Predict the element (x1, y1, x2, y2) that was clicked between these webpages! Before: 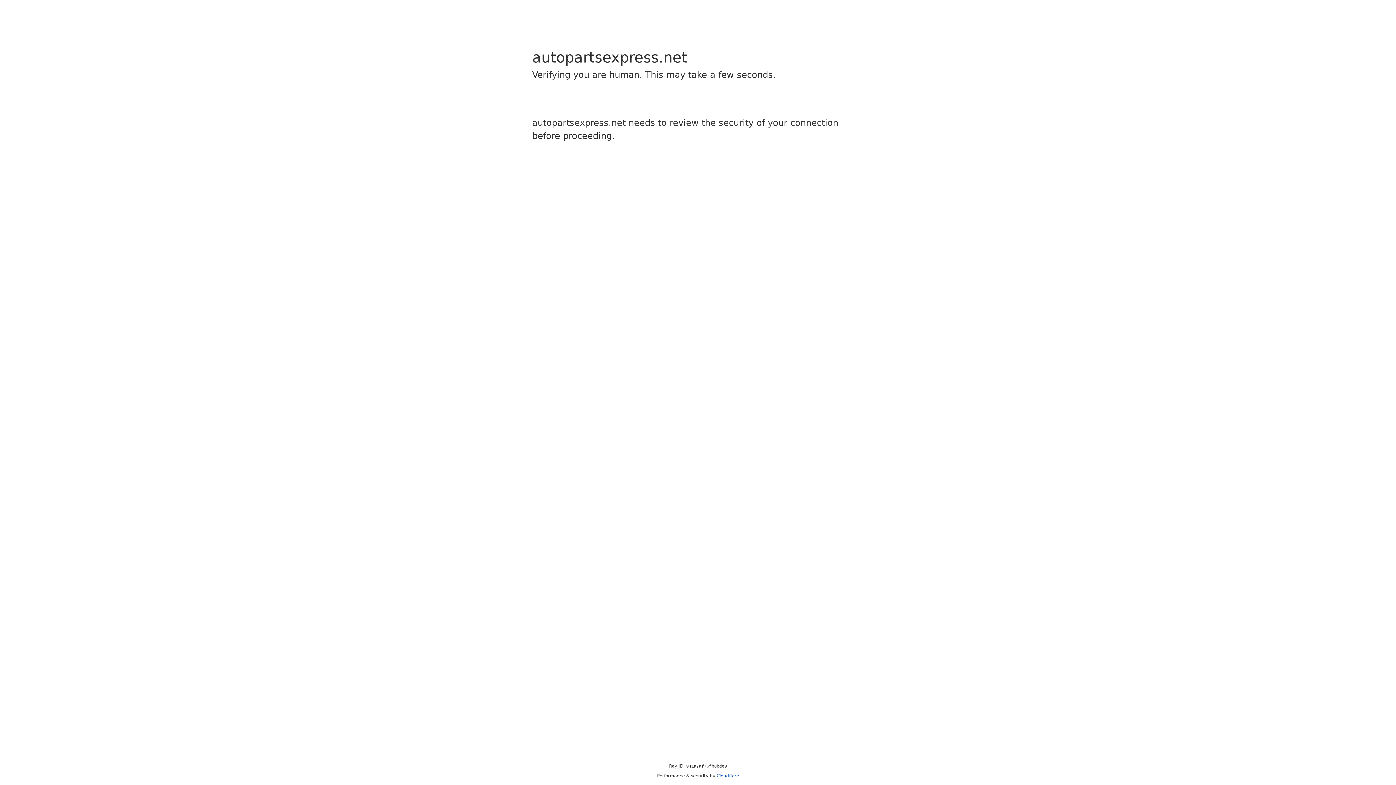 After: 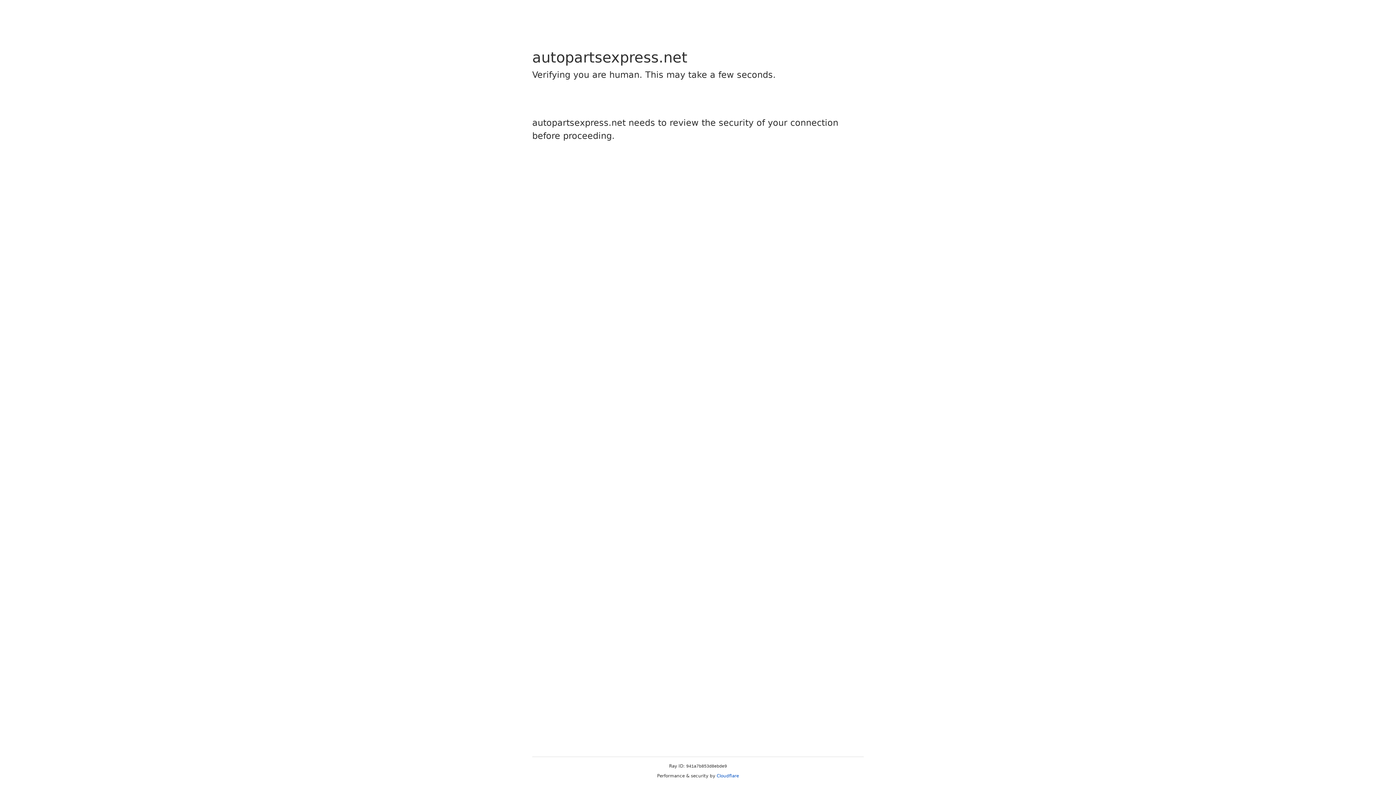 Action: bbox: (716, 773, 739, 778) label: Cloudflare